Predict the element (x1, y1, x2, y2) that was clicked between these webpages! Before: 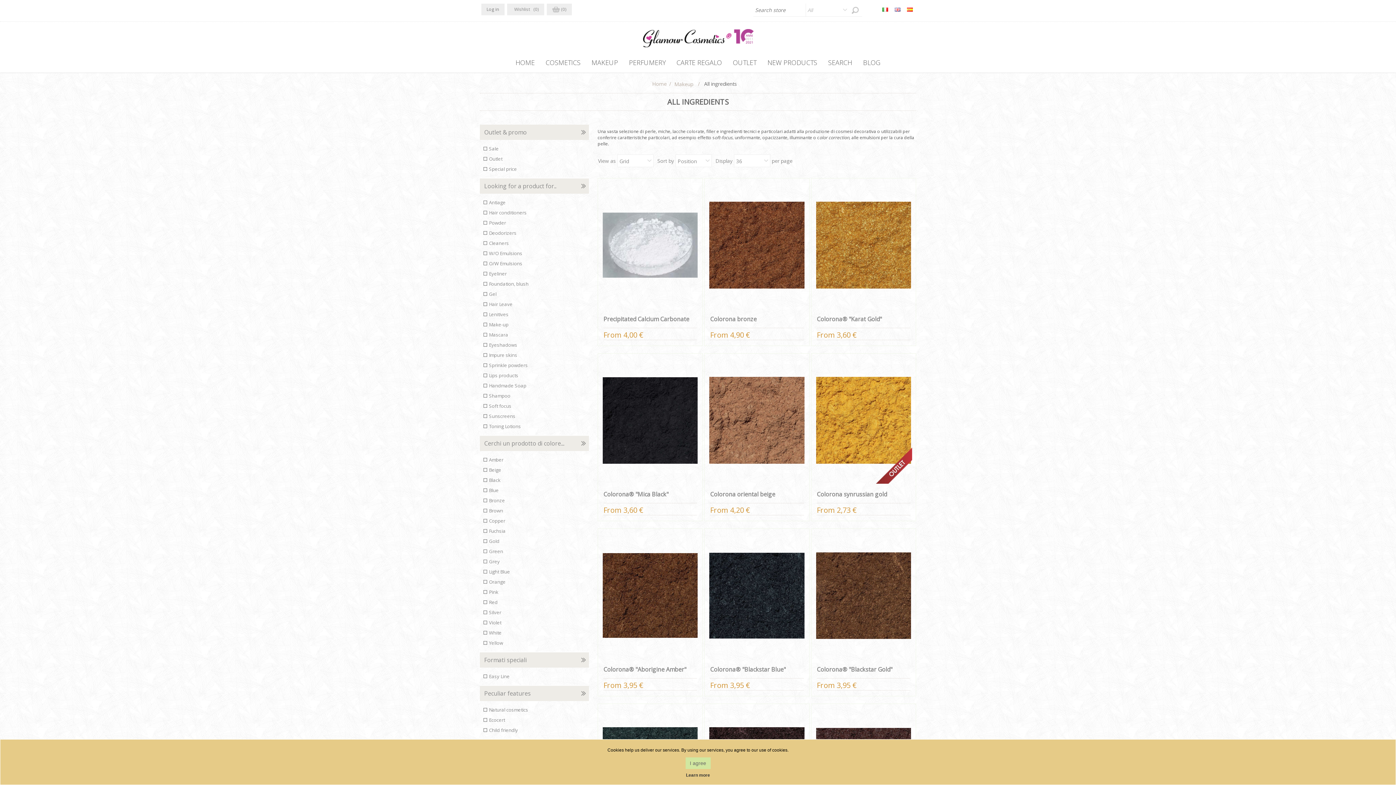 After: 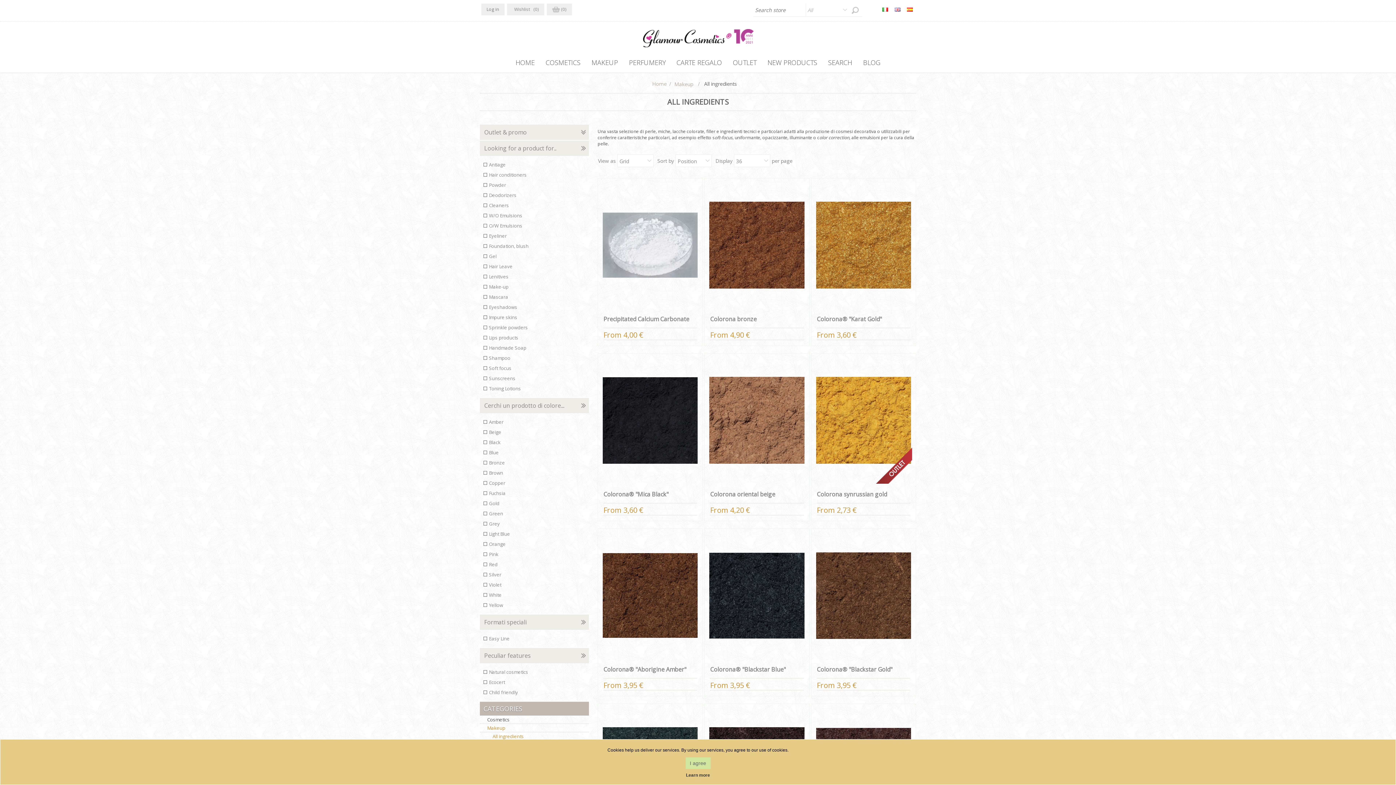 Action: label: Outlet & promo bbox: (480, 128, 589, 136)